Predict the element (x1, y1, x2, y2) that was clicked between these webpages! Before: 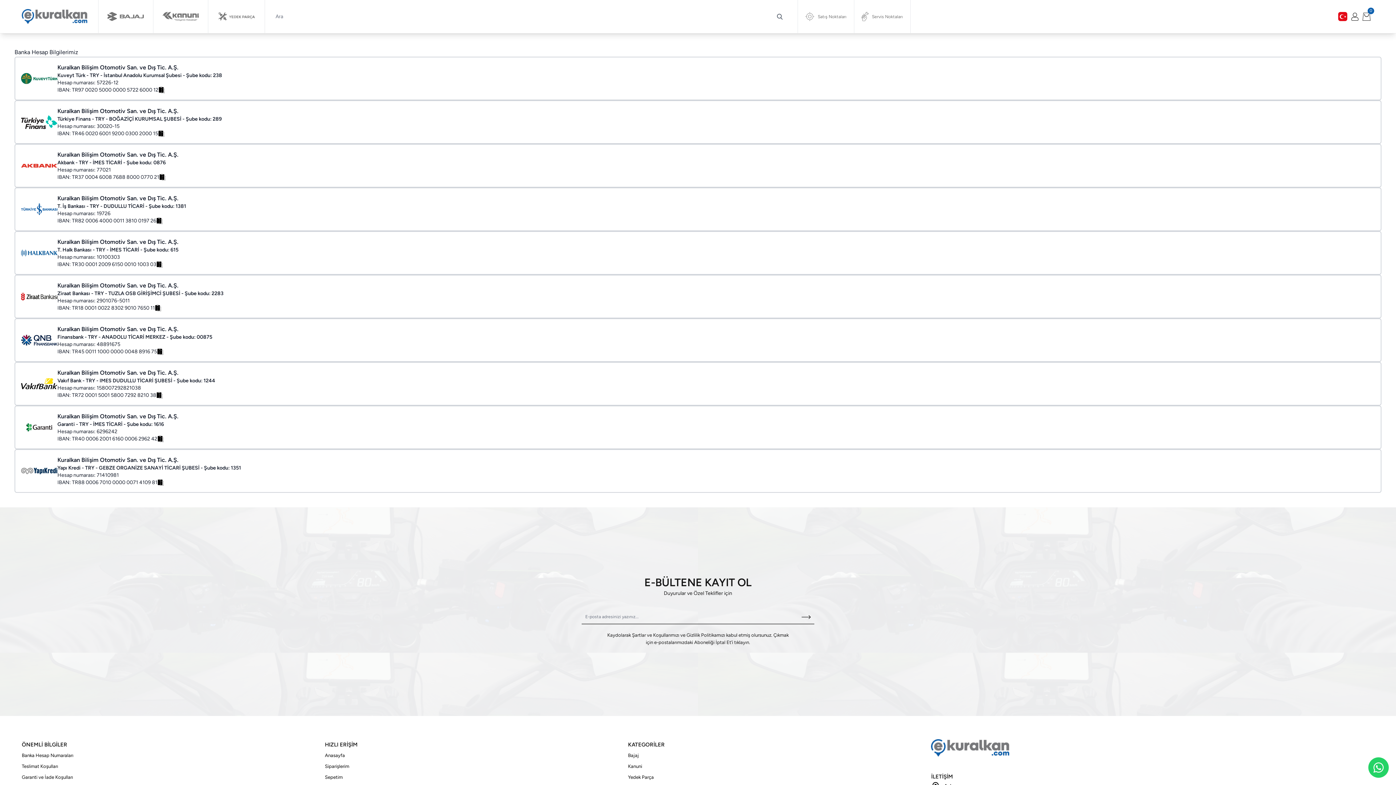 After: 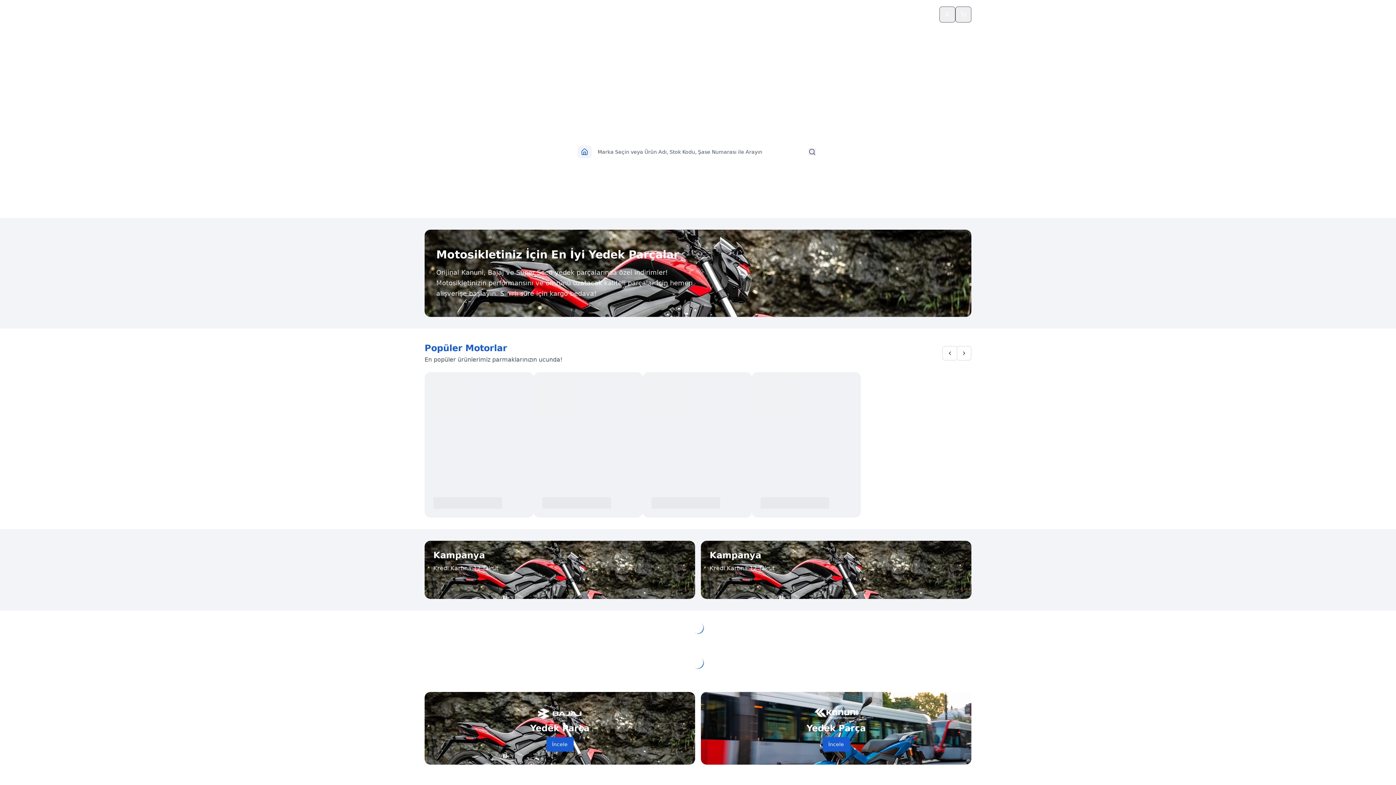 Action: bbox: (217, 12, 255, 21)